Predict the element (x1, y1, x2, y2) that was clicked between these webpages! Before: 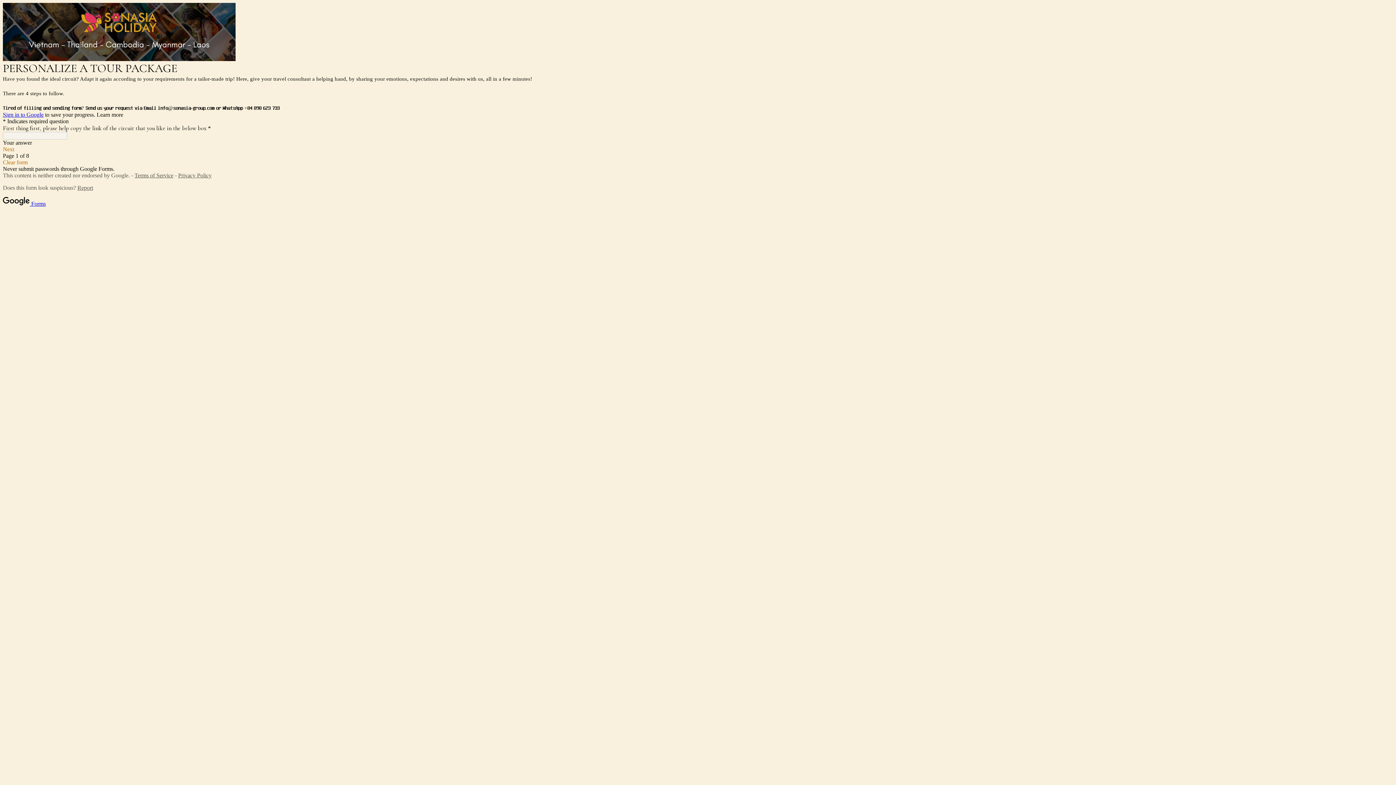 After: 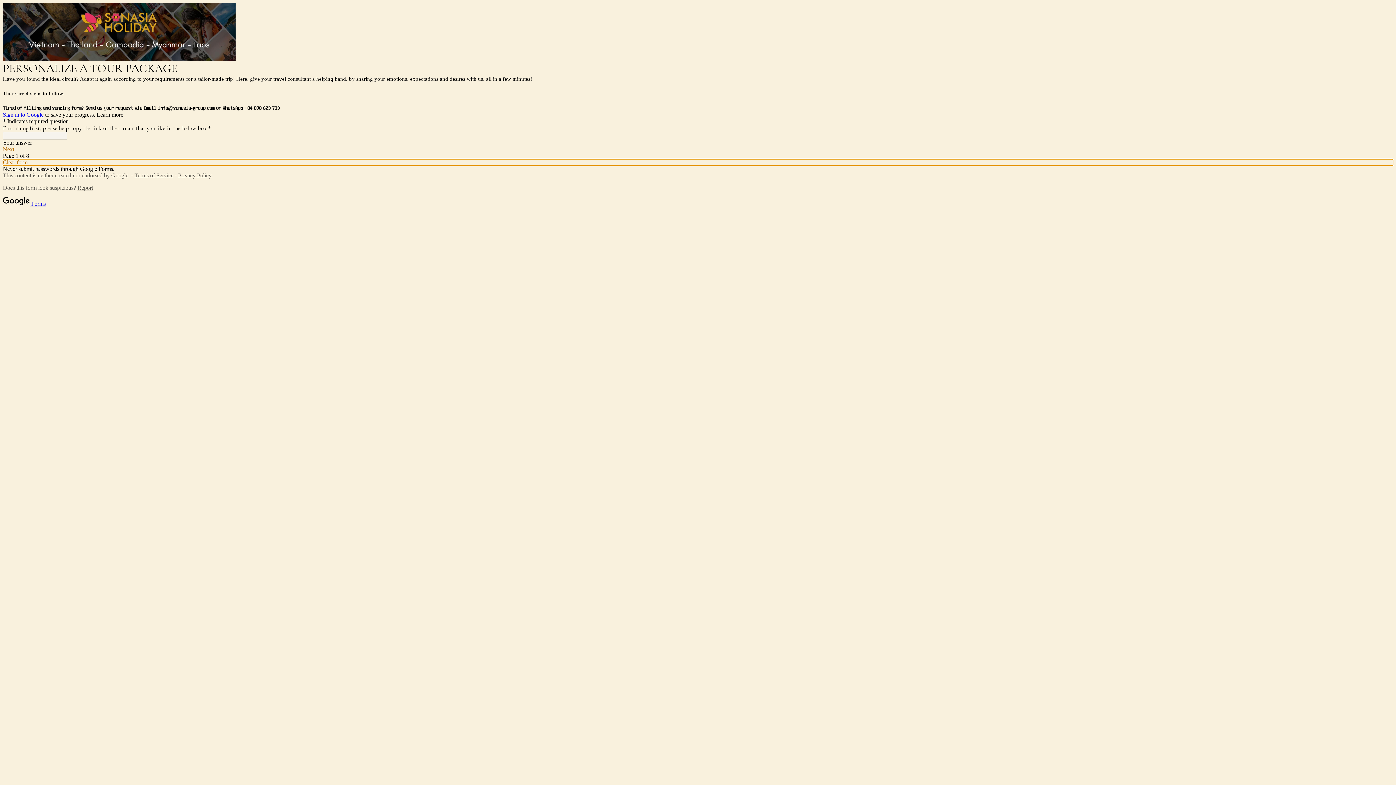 Action: bbox: (2, 159, 1393, 165) label: Clear form